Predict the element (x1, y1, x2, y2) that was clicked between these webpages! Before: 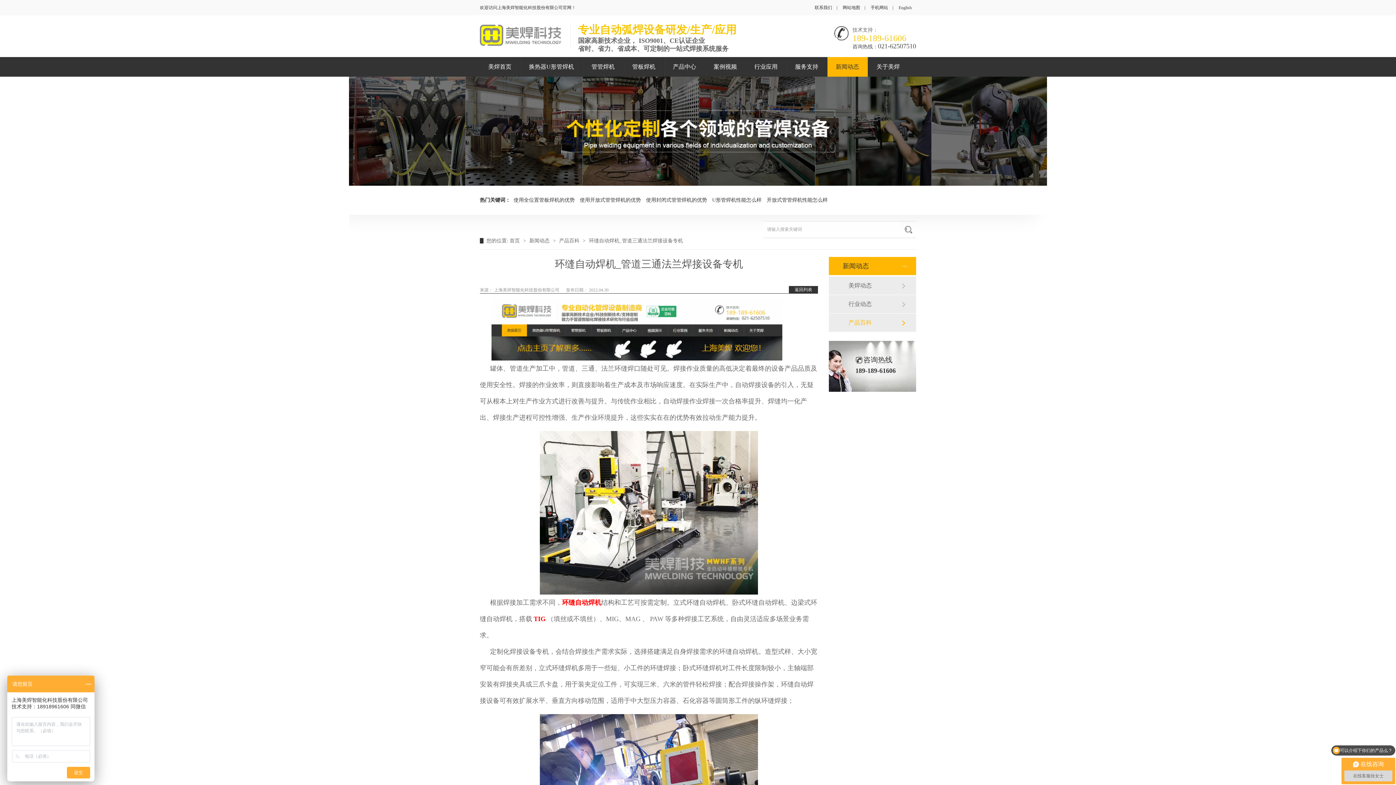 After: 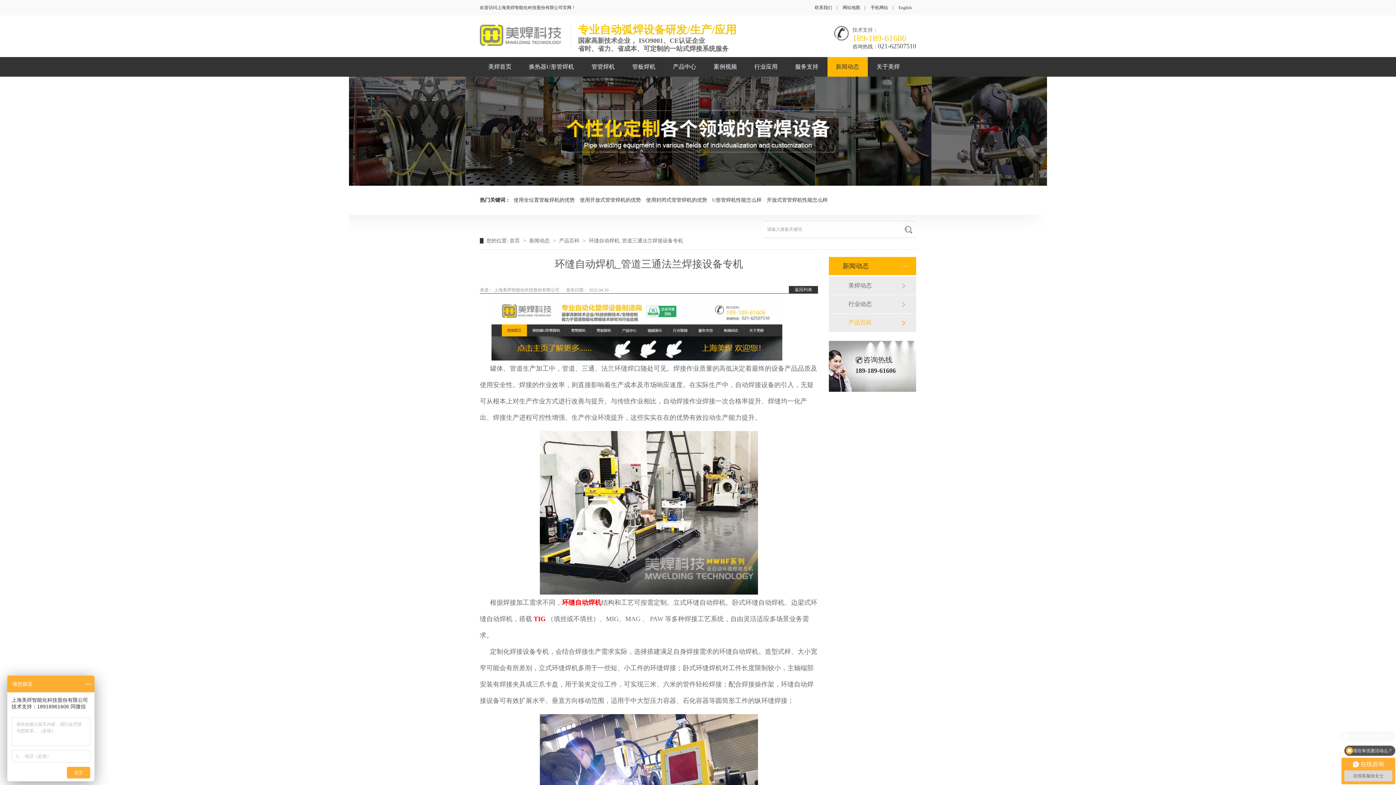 Action: label: 环缝自动焊机_管道三通法兰焊接设备专机 bbox: (589, 238, 683, 243)